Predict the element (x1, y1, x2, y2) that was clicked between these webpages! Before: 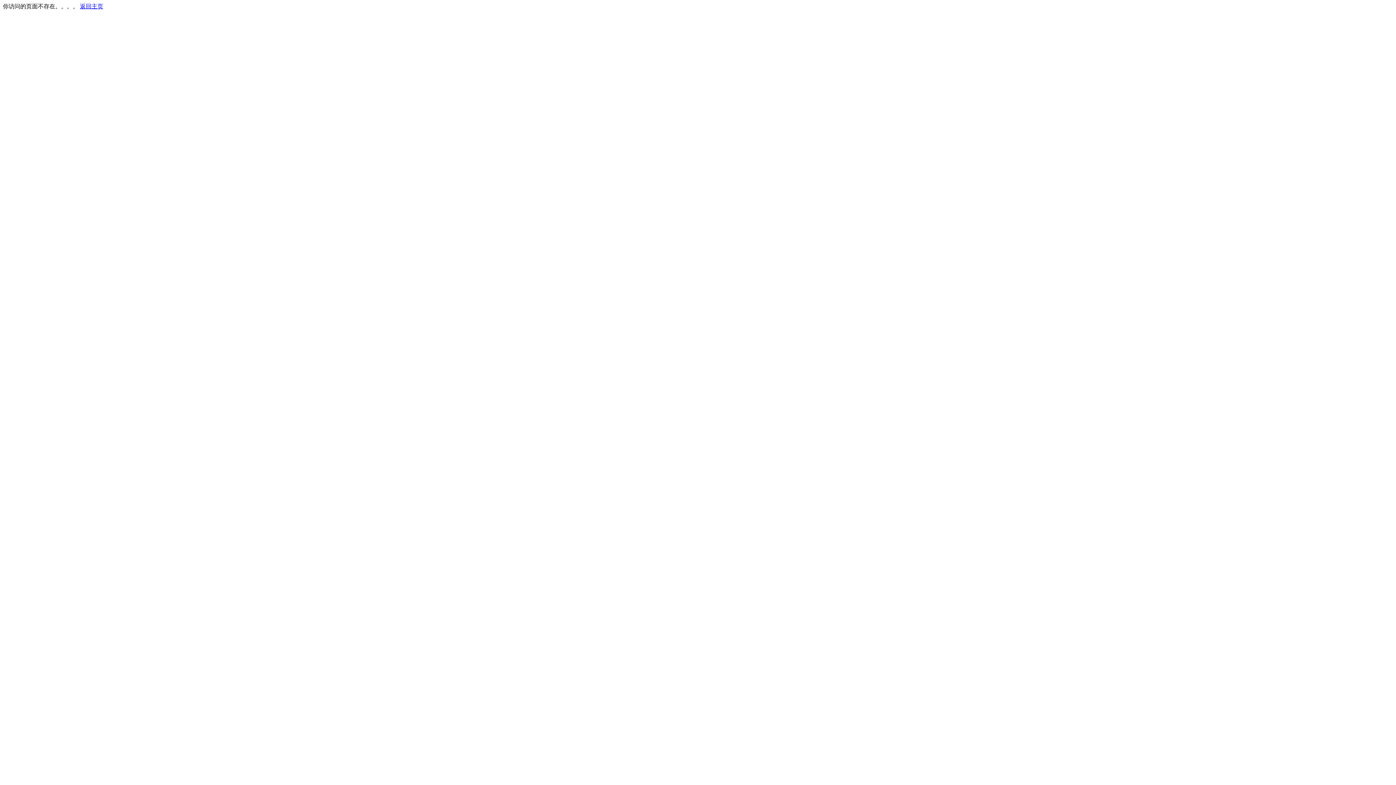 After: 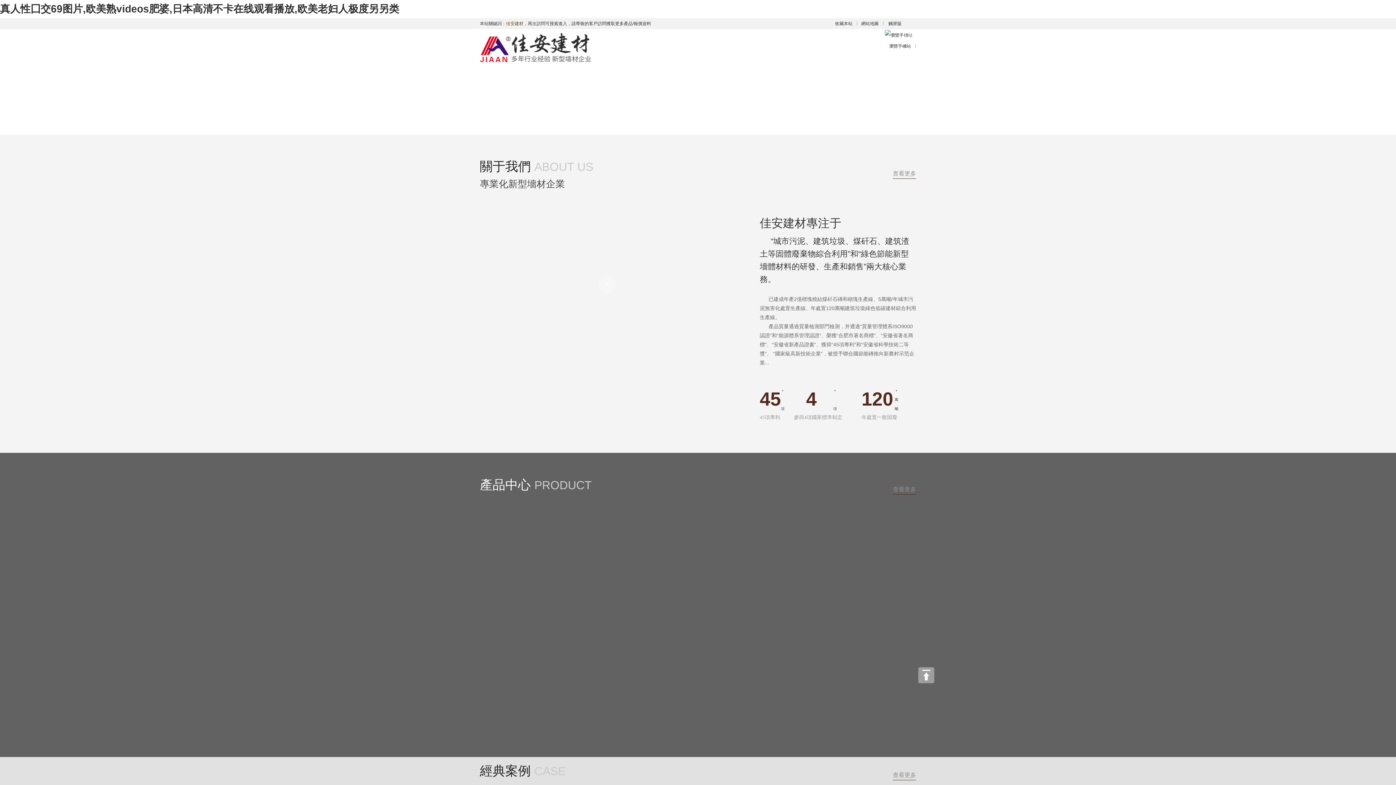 Action: label: 返回主页 bbox: (80, 3, 103, 9)